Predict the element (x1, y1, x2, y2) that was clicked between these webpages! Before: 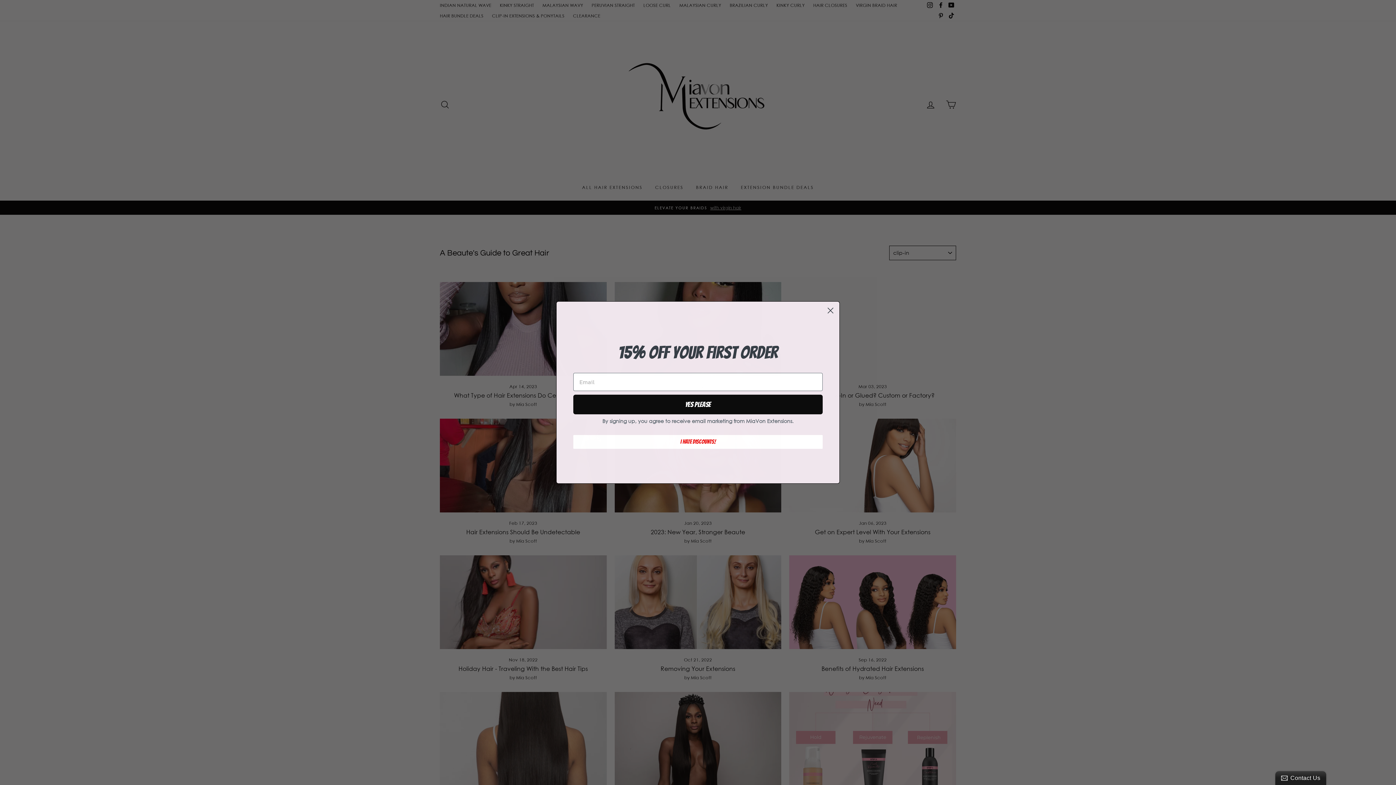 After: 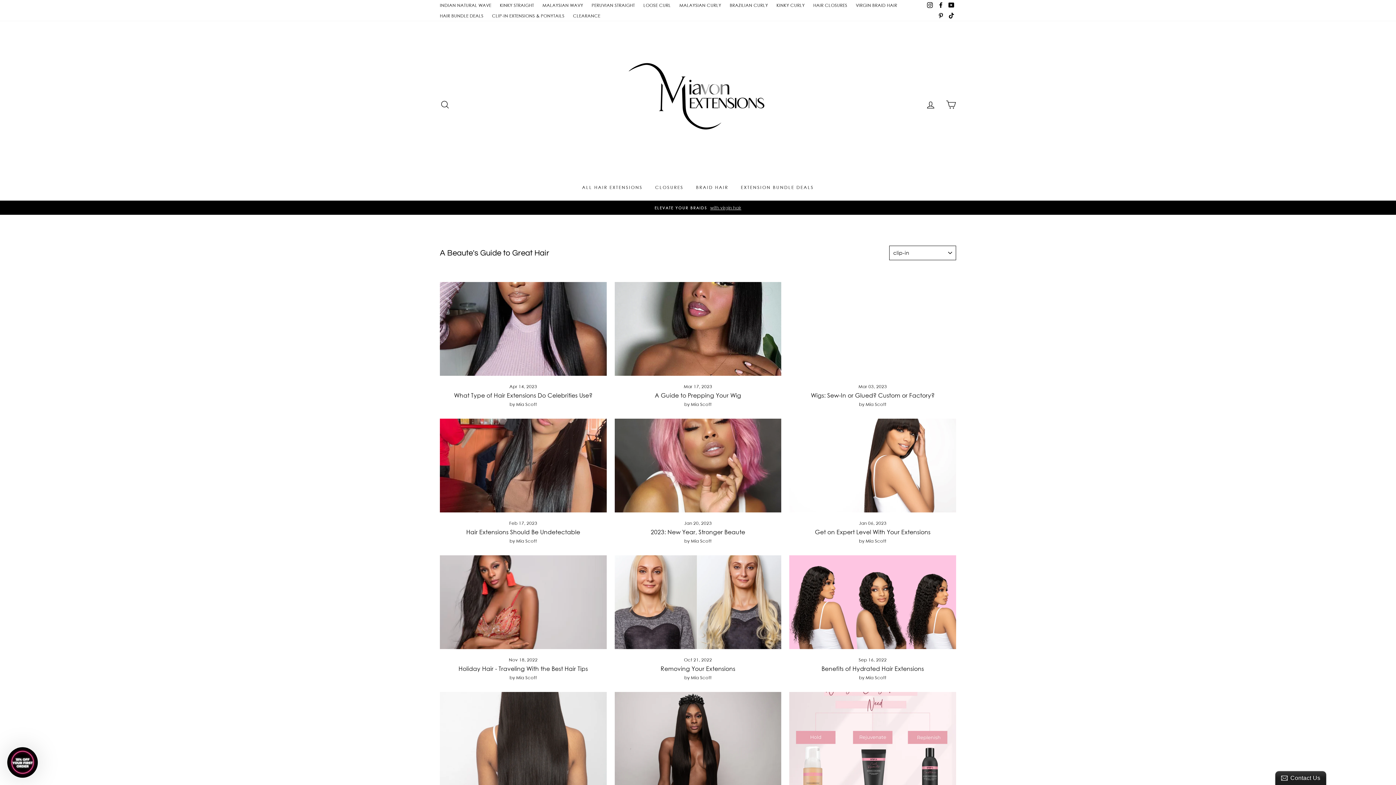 Action: bbox: (573, 435, 822, 449) label: I Hate discounts!